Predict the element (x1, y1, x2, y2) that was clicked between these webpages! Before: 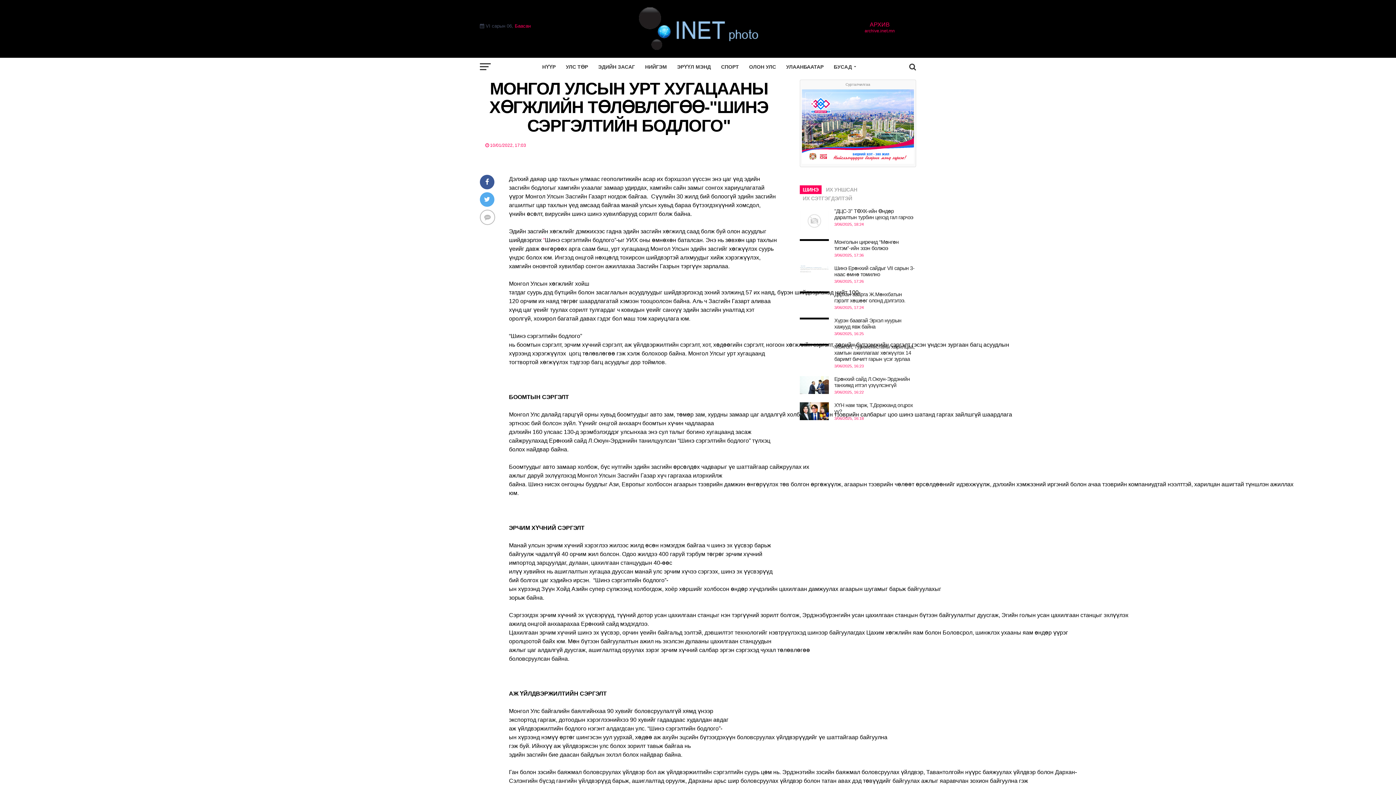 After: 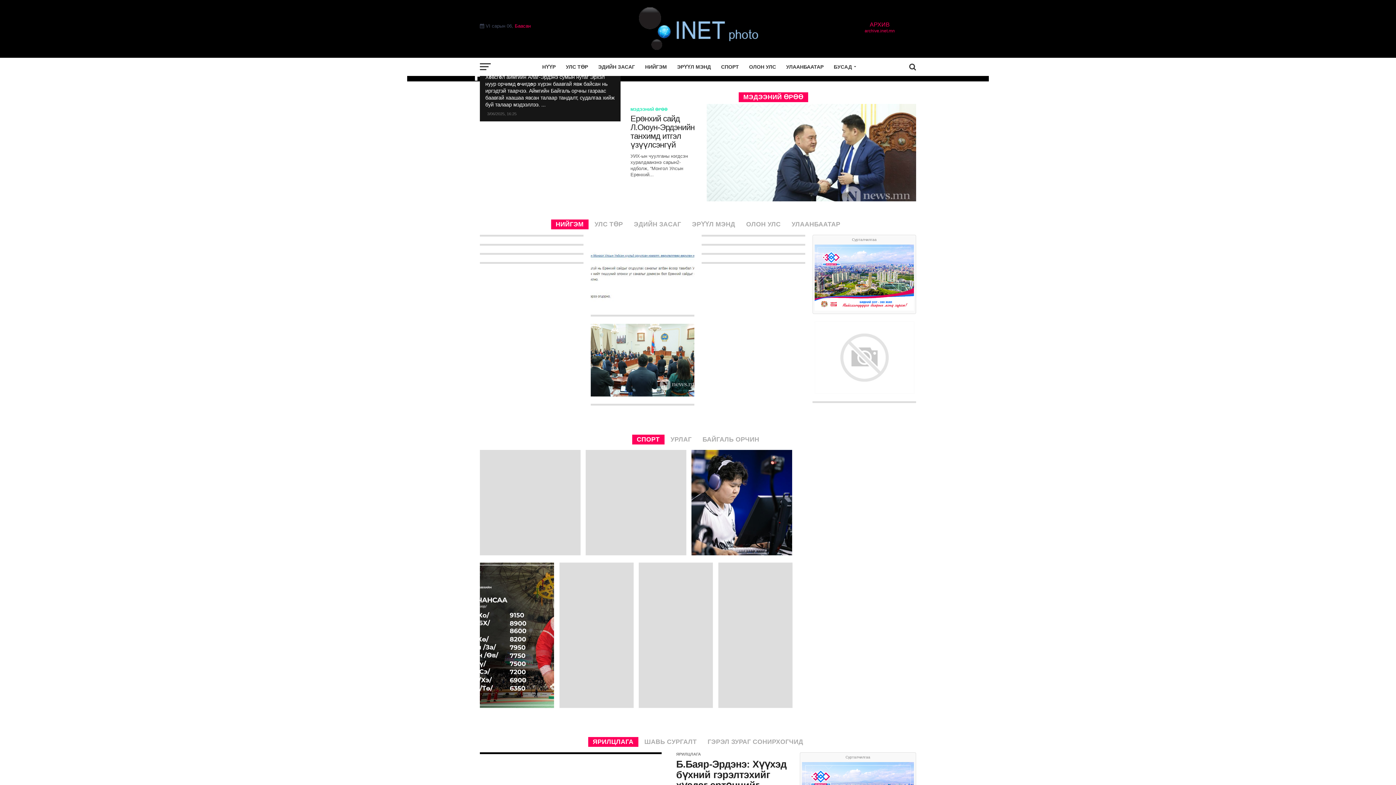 Action: bbox: (634, 47, 761, 53)